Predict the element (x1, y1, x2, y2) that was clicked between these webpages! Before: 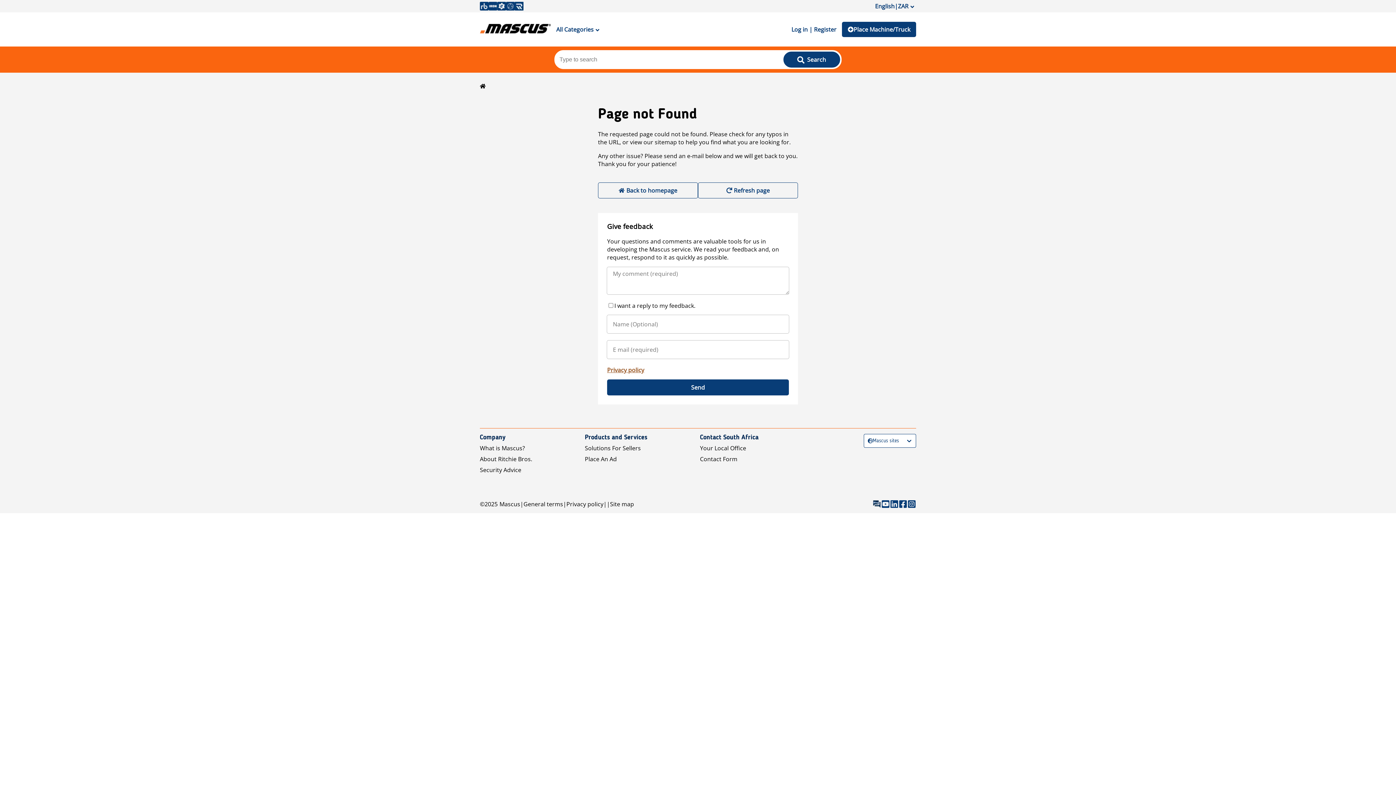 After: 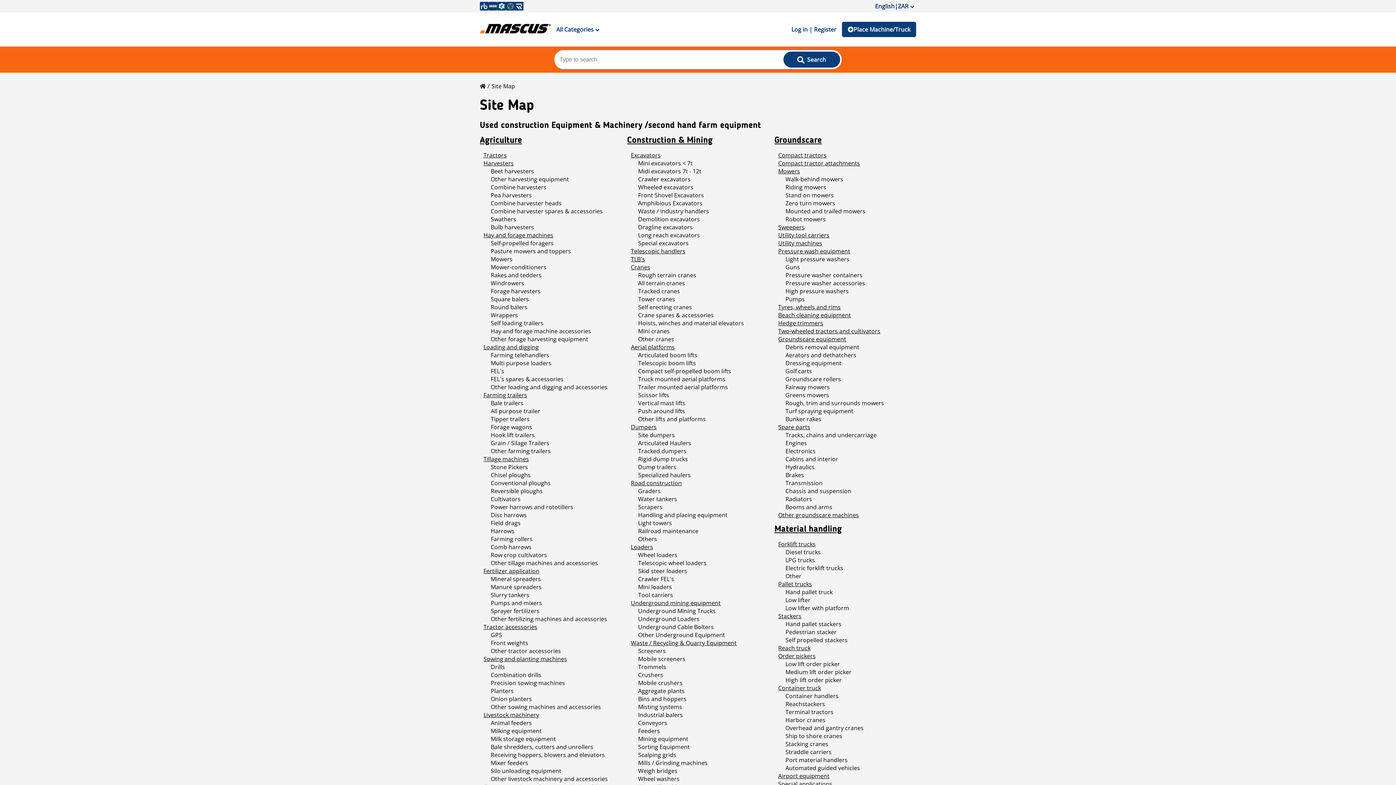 Action: label: Site map bbox: (610, 500, 634, 508)